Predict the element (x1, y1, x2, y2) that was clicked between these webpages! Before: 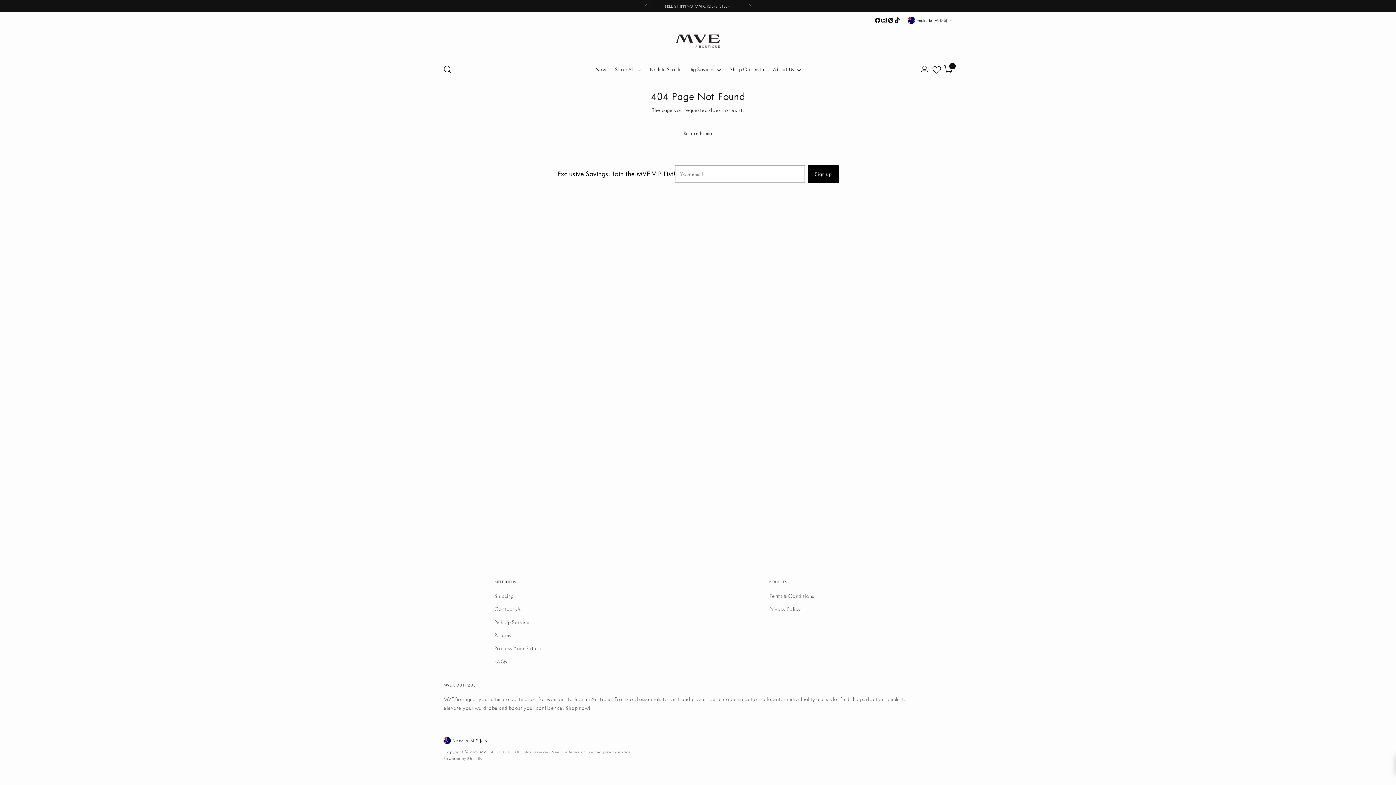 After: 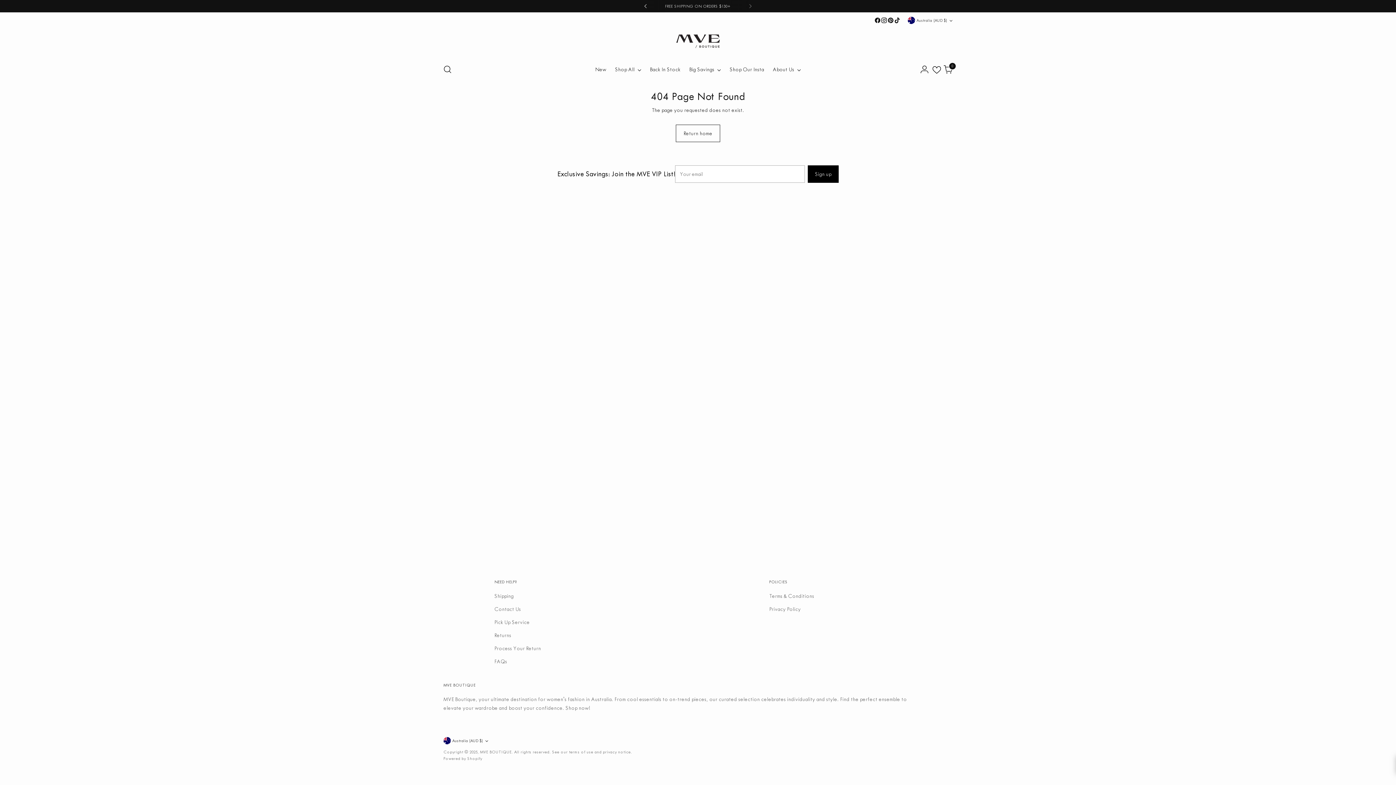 Action: bbox: (637, 0, 653, 12)